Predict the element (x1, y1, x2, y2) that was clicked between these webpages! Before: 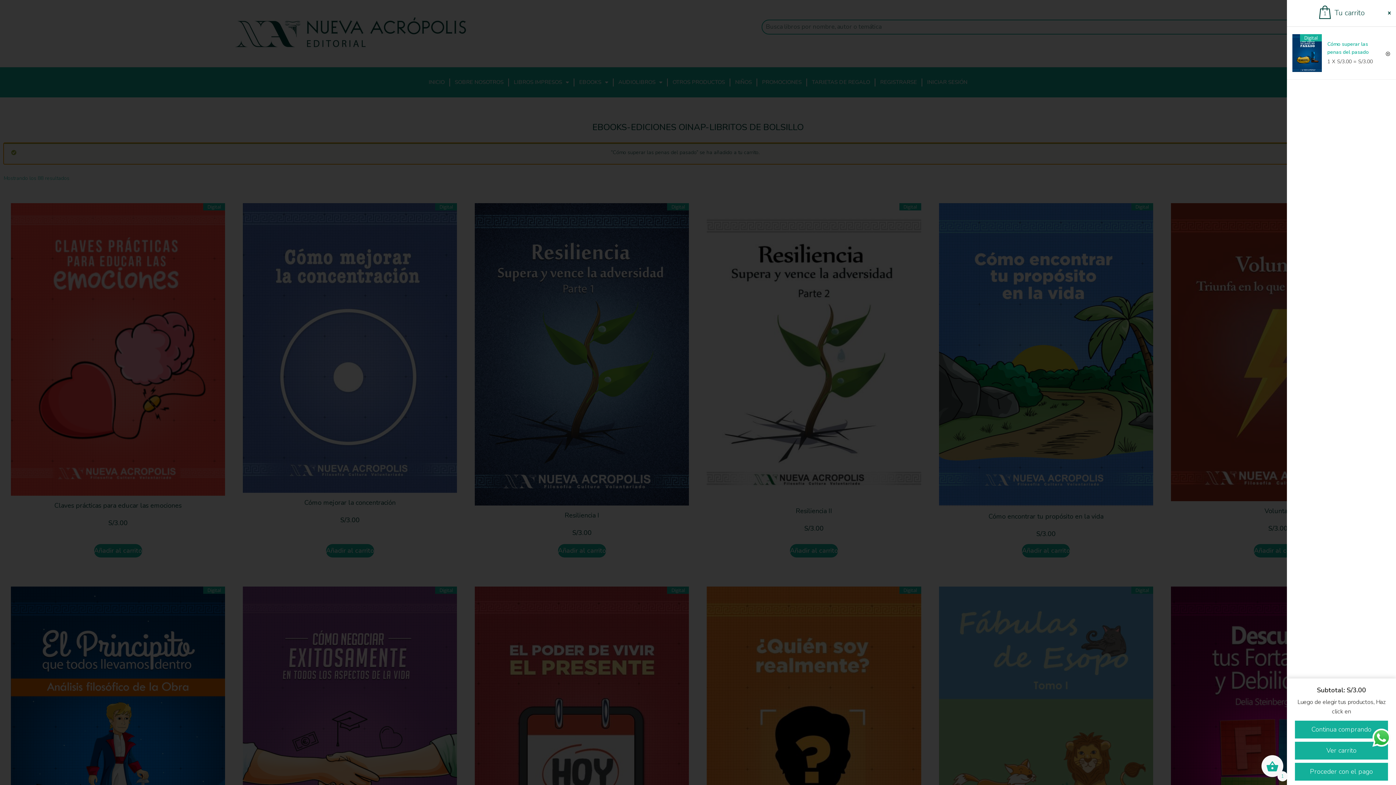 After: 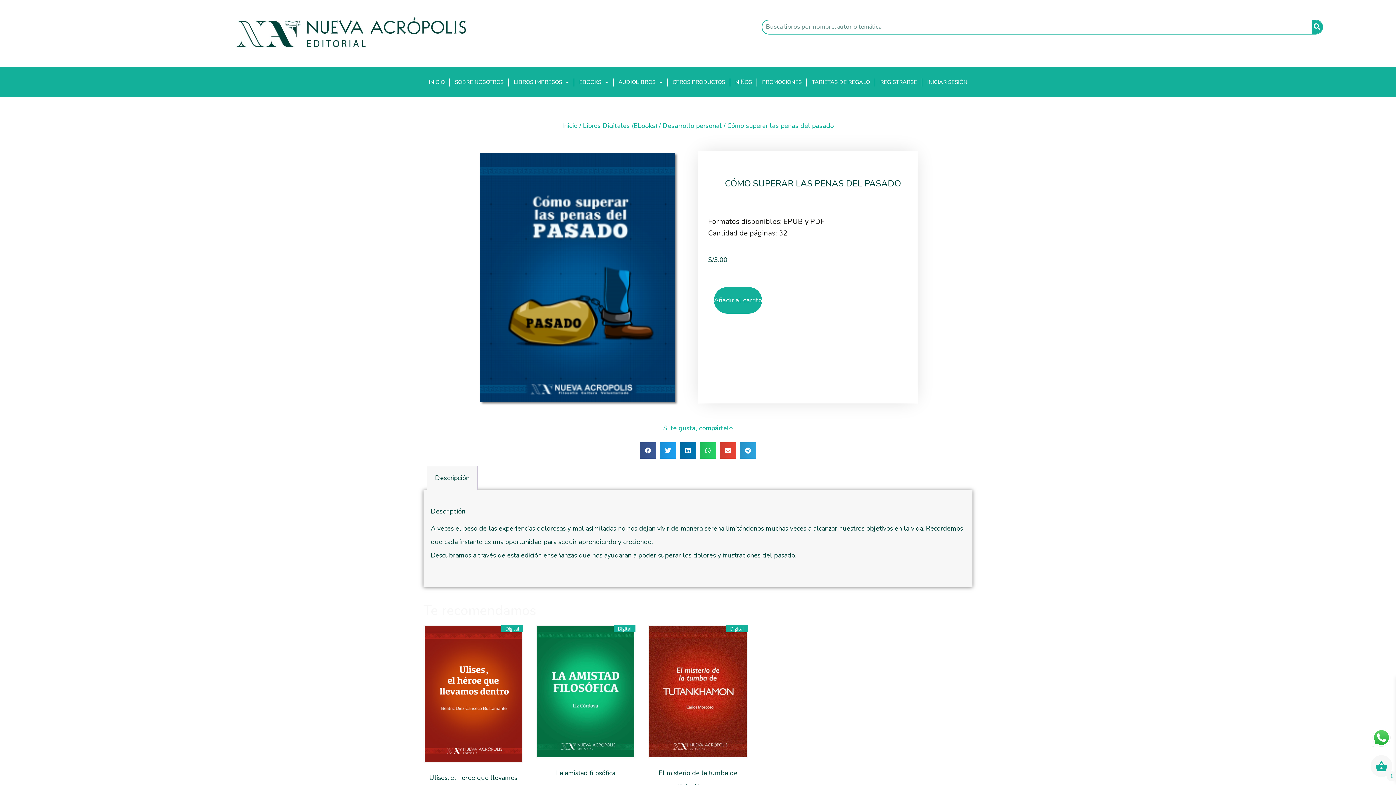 Action: bbox: (1292, 34, 1322, 71) label: Digital